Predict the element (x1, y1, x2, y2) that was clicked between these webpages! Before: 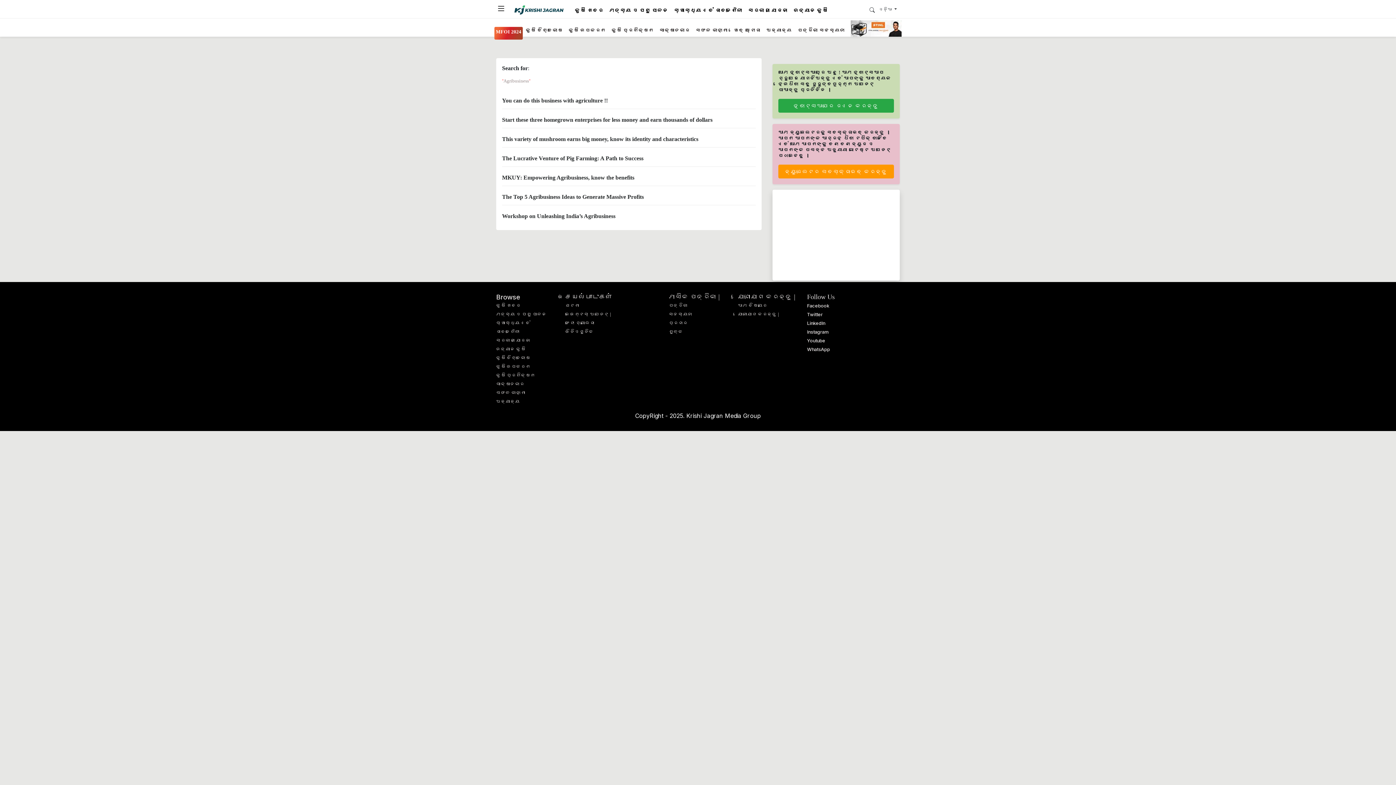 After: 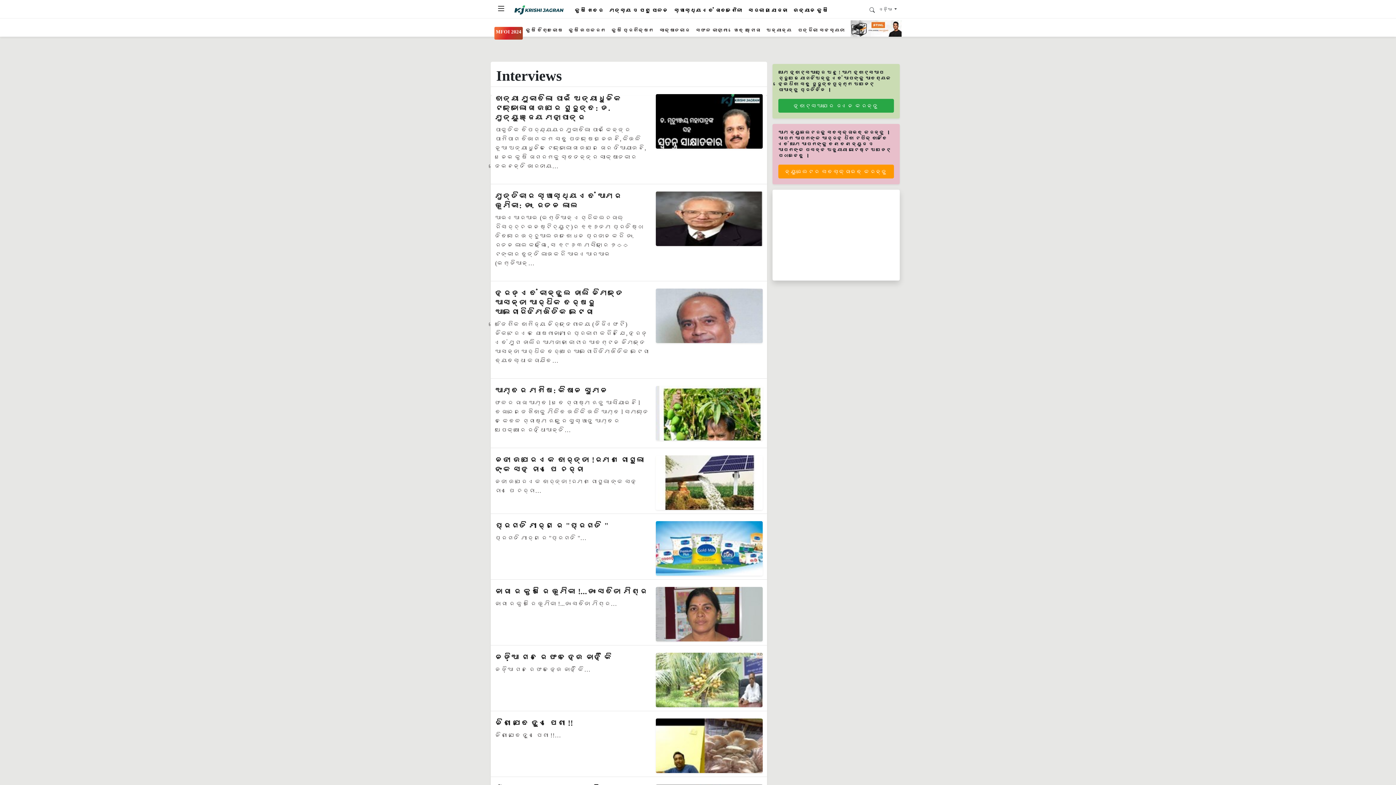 Action: label: ସାକ୍ଷାତକାର bbox: (656, 26, 693, 39)